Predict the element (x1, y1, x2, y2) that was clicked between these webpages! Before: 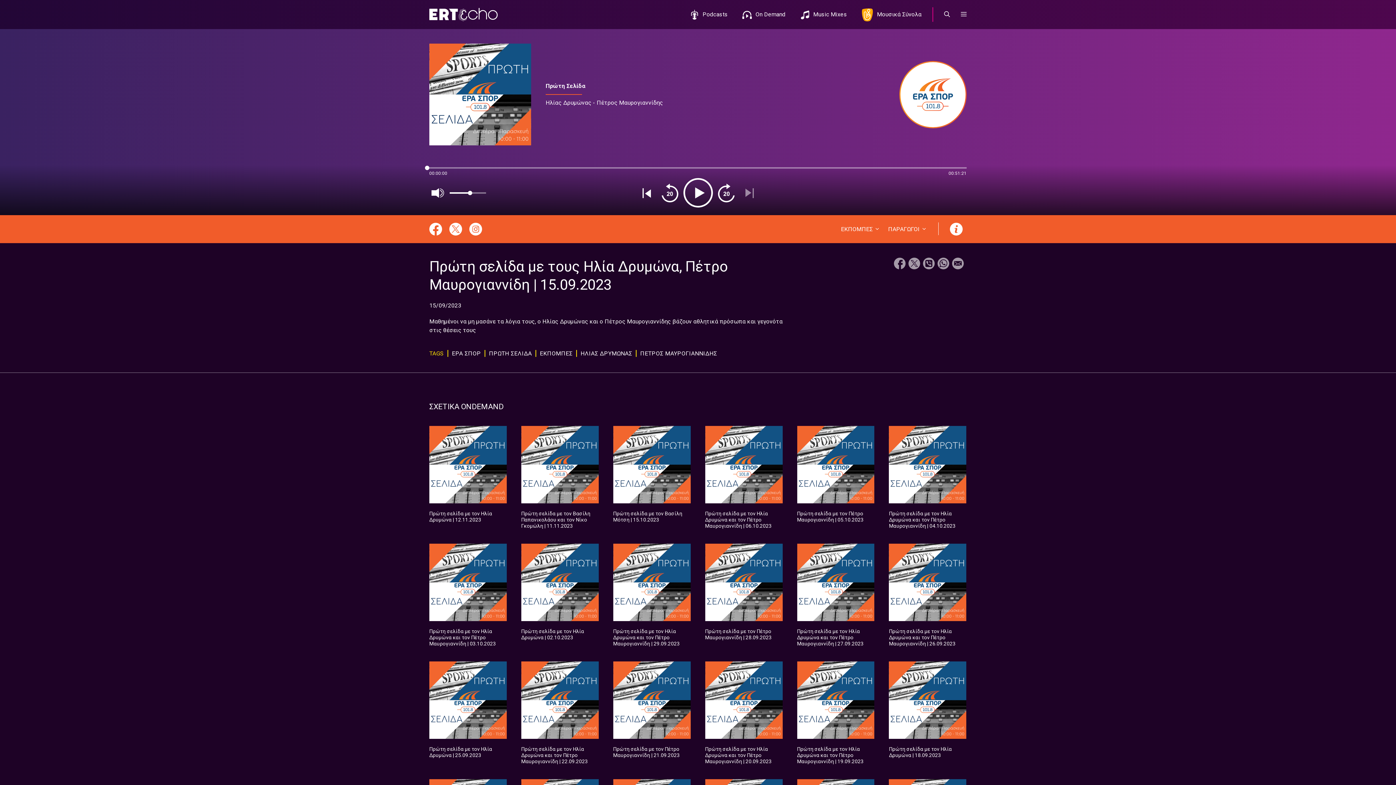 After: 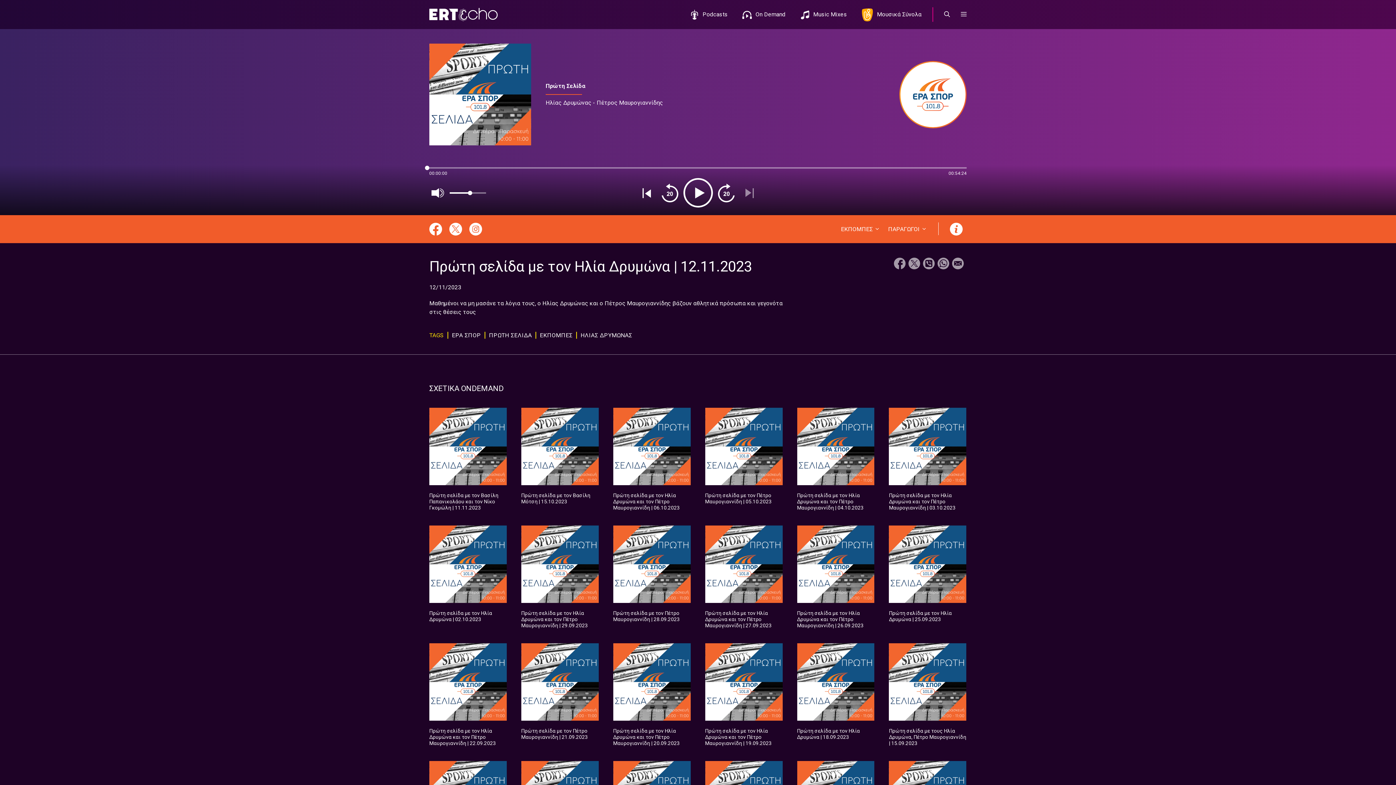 Action: label: Πρώτη σελίδα με τον Ηλία Δρυμώνα | 12.11.2023 bbox: (429, 510, 492, 522)